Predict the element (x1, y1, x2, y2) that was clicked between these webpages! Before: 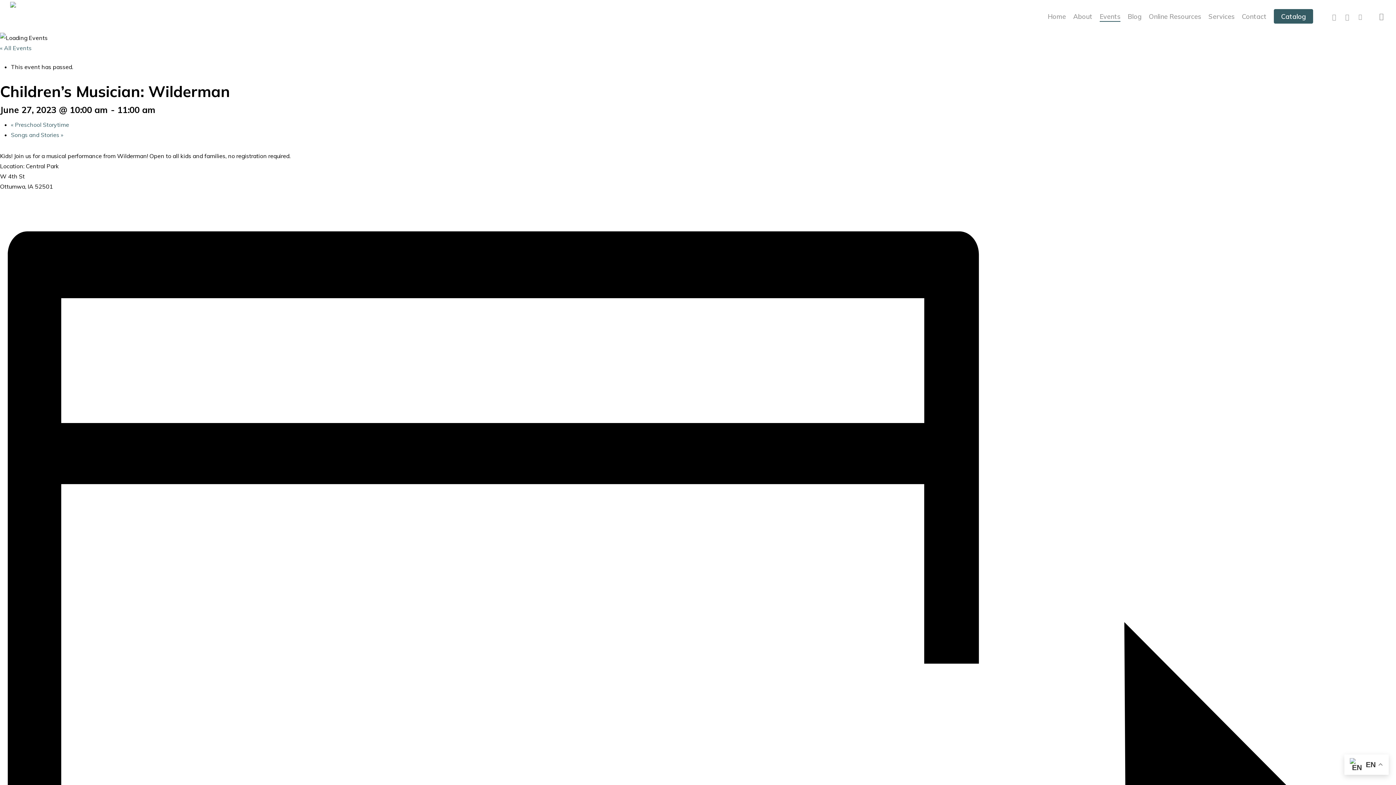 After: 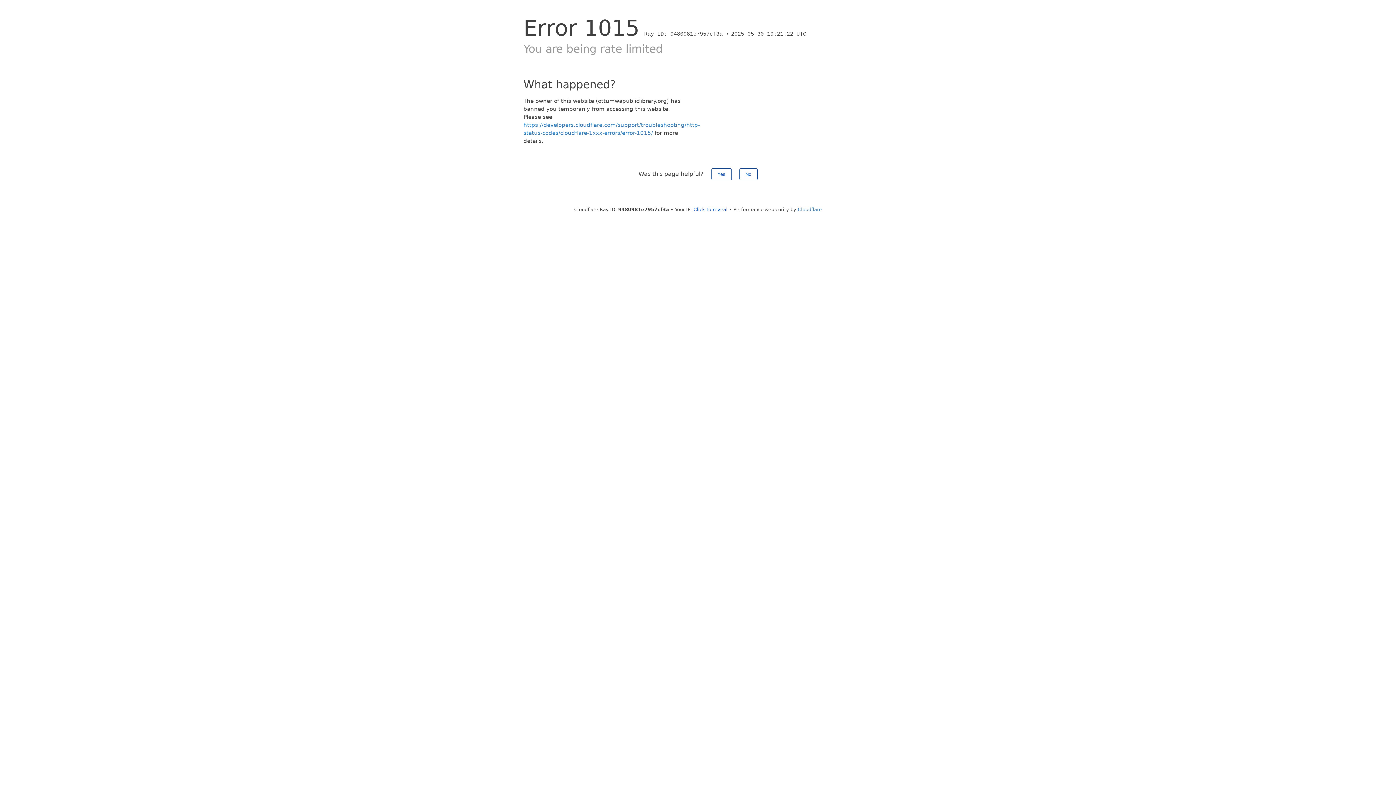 Action: bbox: (10, 1, 16, 30)